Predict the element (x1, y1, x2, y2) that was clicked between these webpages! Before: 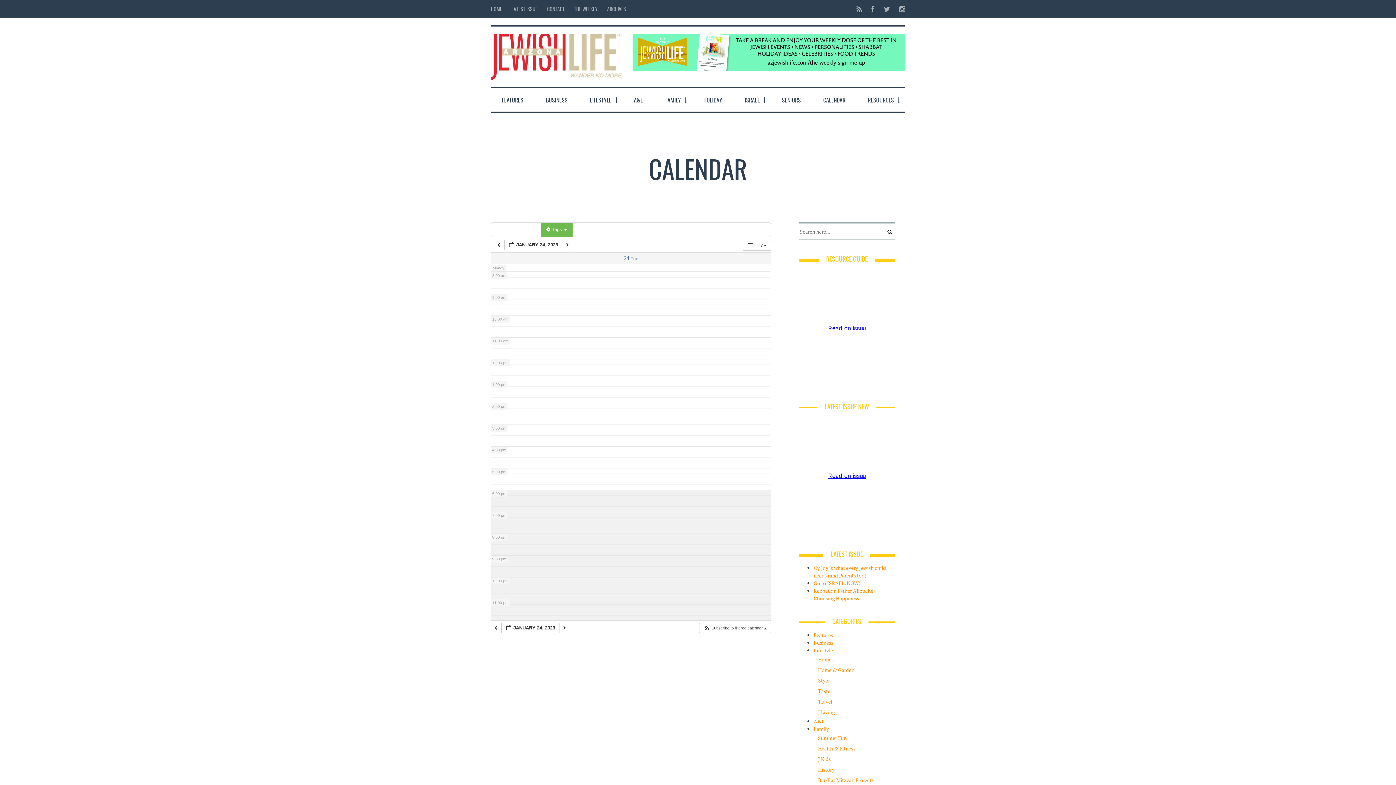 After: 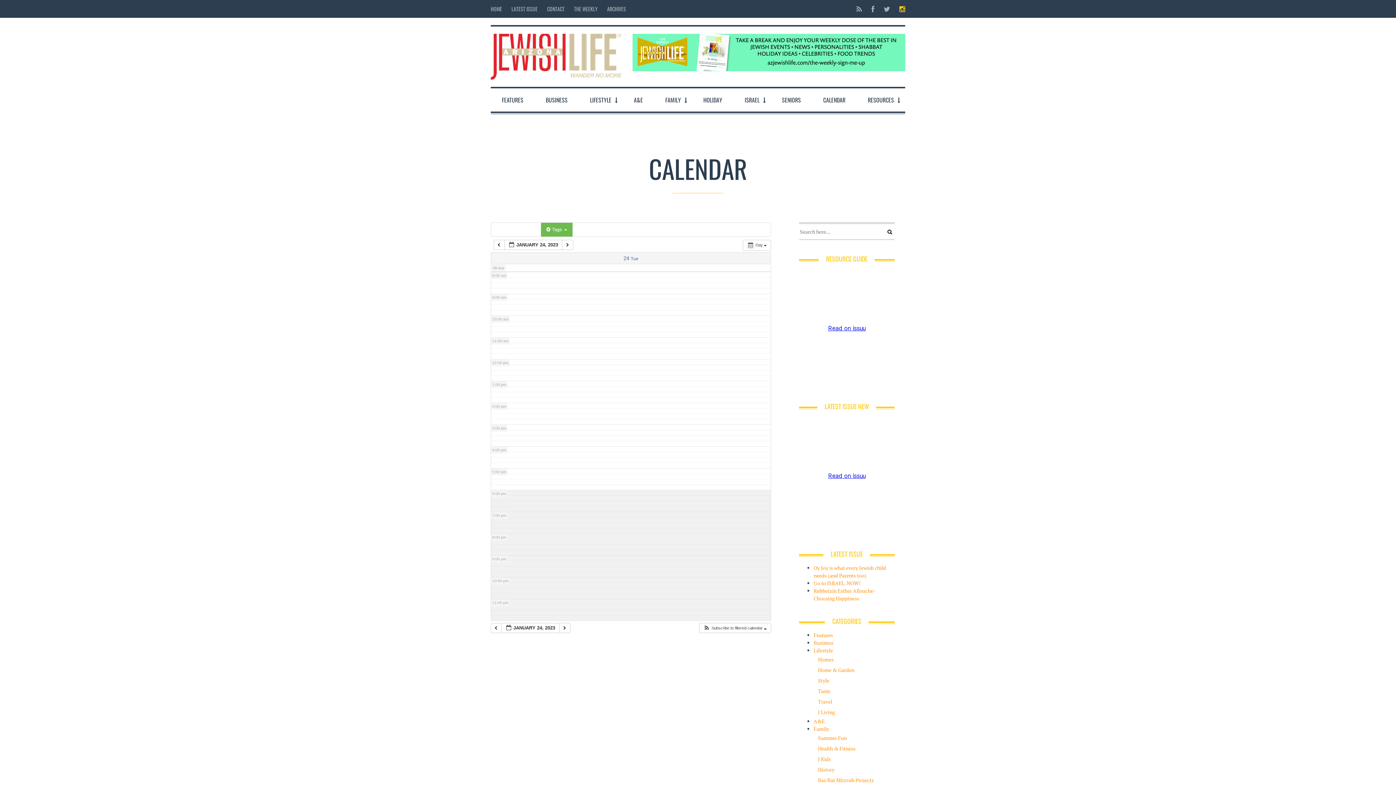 Action: bbox: (895, 0, 905, 17)